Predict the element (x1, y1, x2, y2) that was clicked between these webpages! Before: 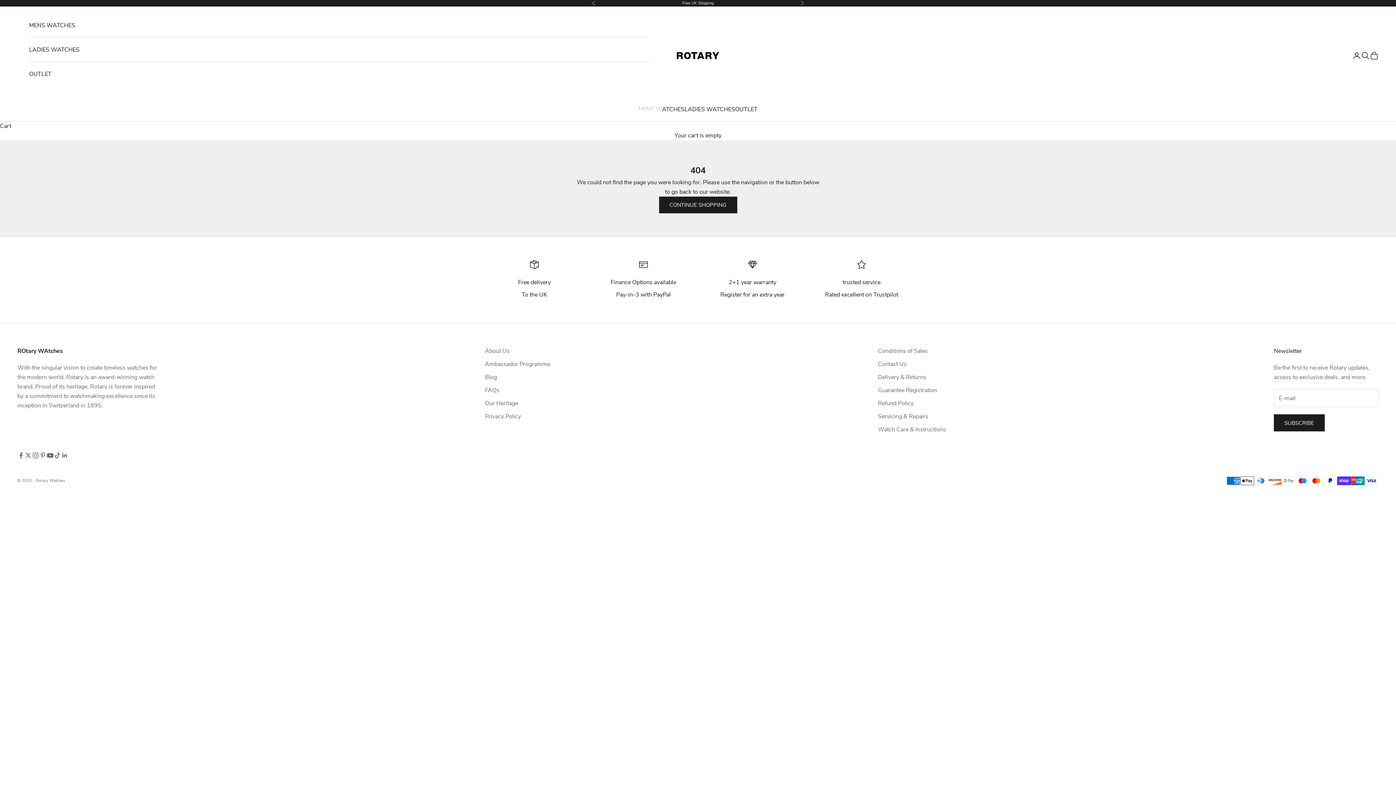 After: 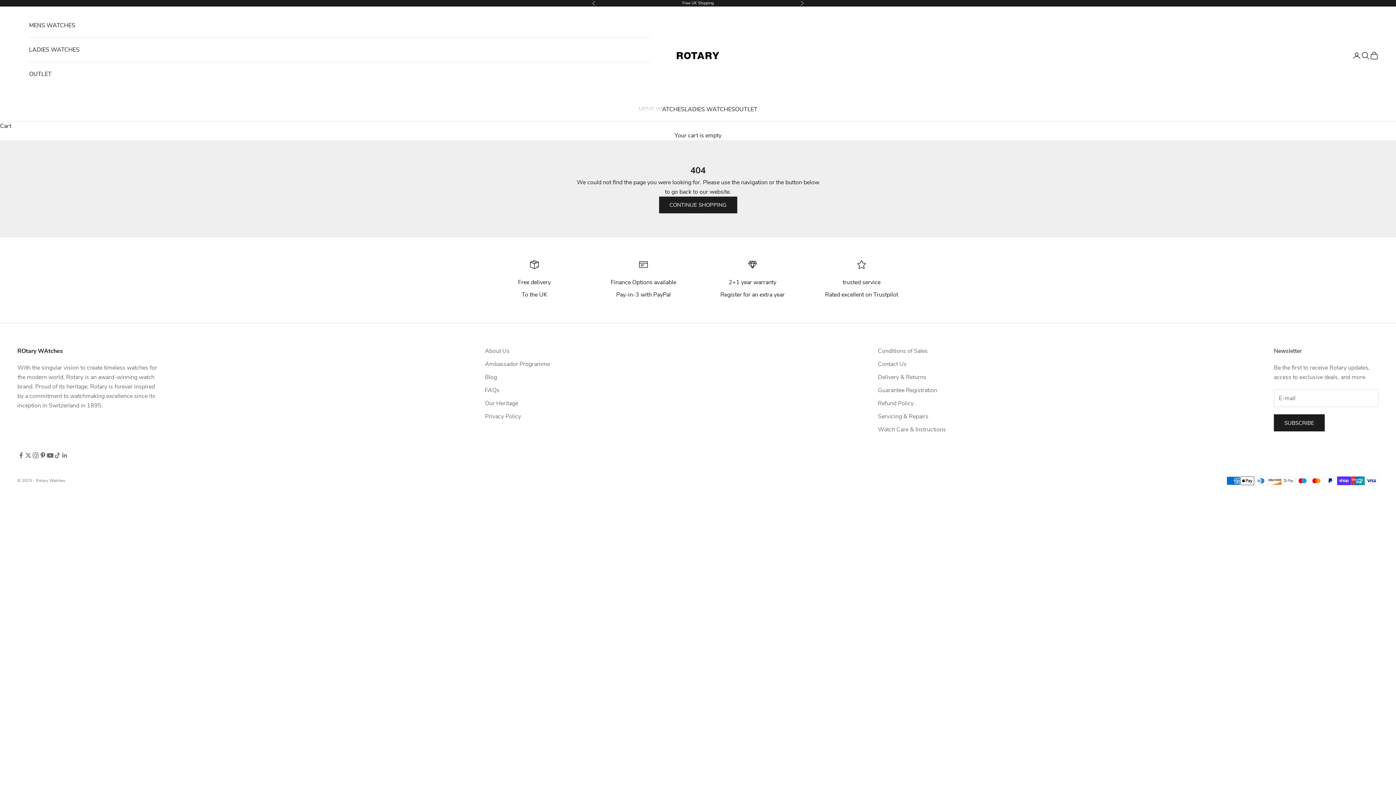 Action: label: Follow on Pinterest bbox: (39, 452, 46, 459)